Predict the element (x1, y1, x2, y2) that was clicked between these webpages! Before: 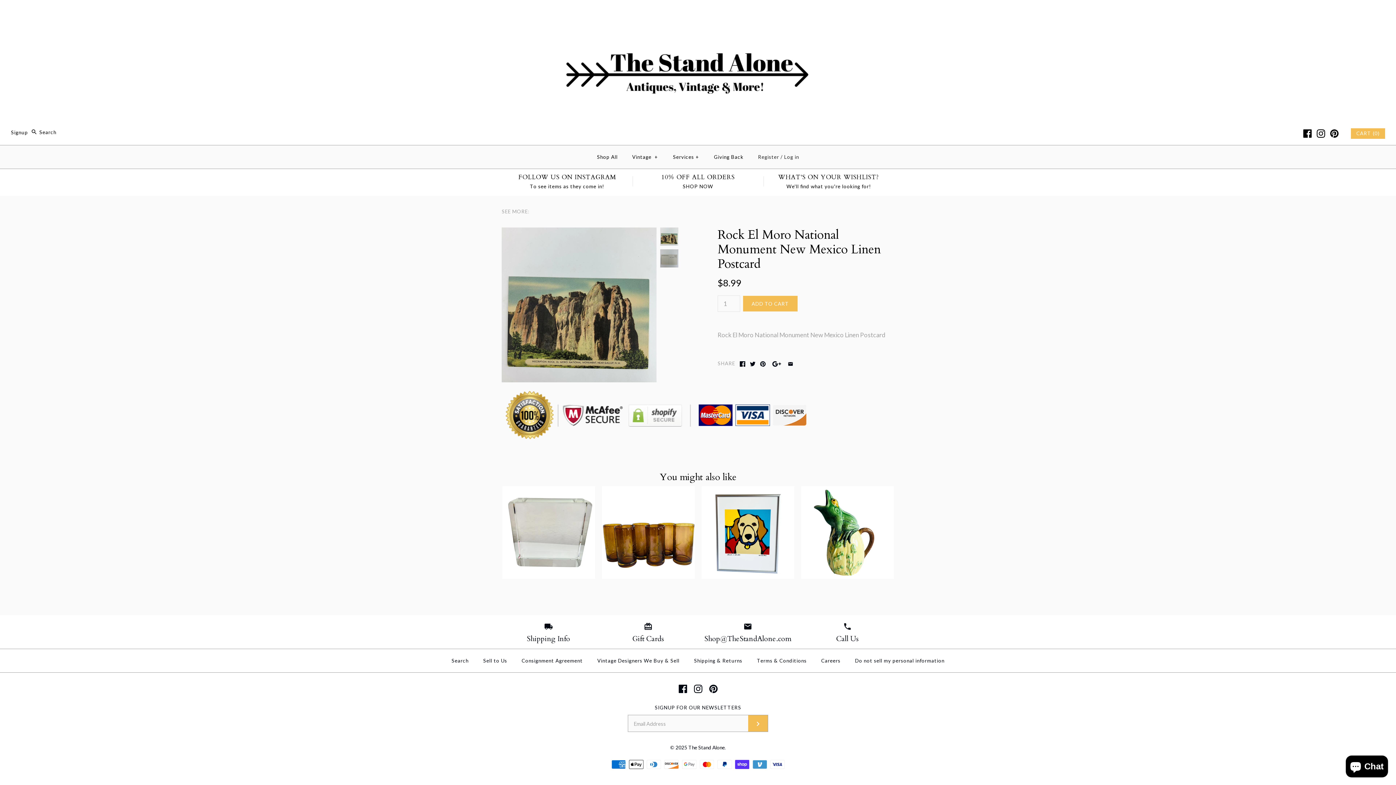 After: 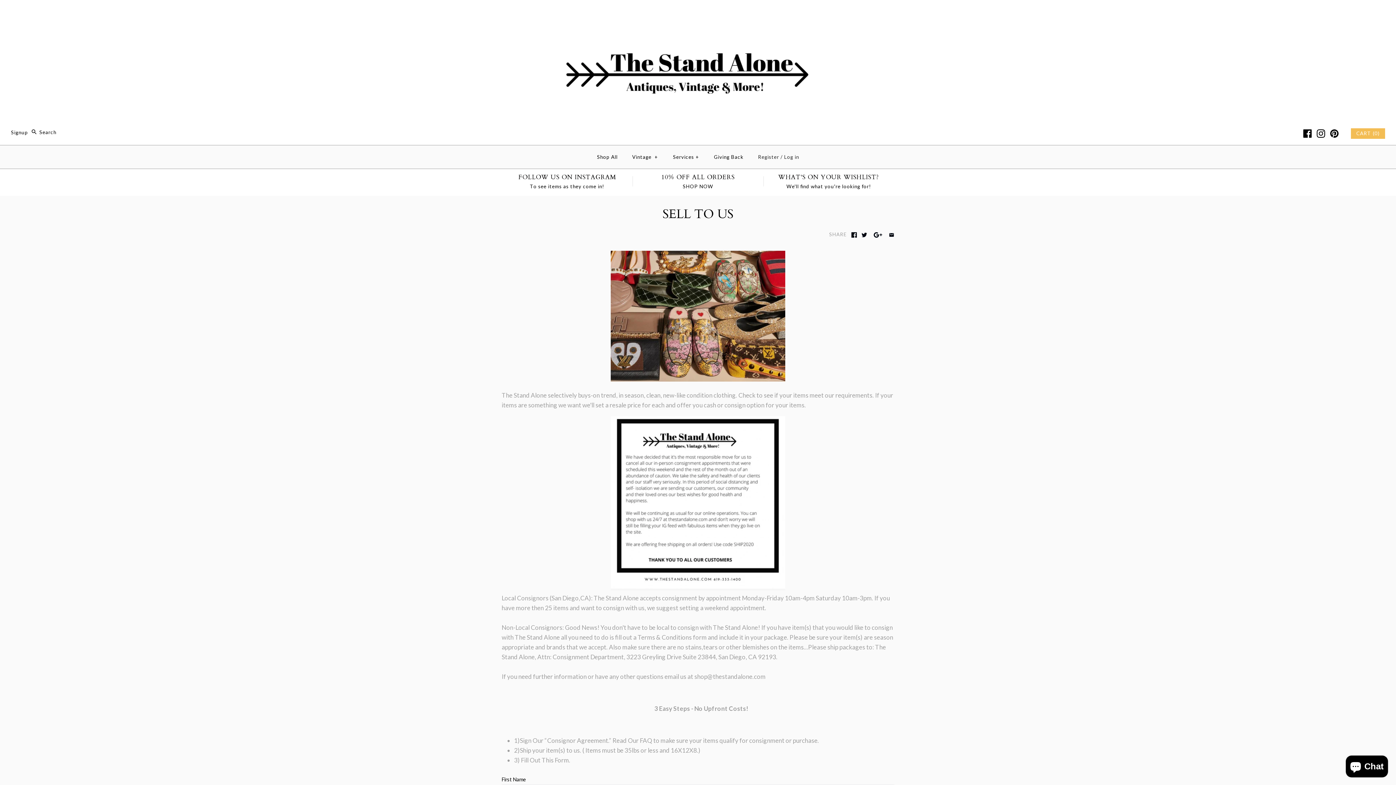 Action: label: Sell to Us bbox: (476, 651, 513, 671)